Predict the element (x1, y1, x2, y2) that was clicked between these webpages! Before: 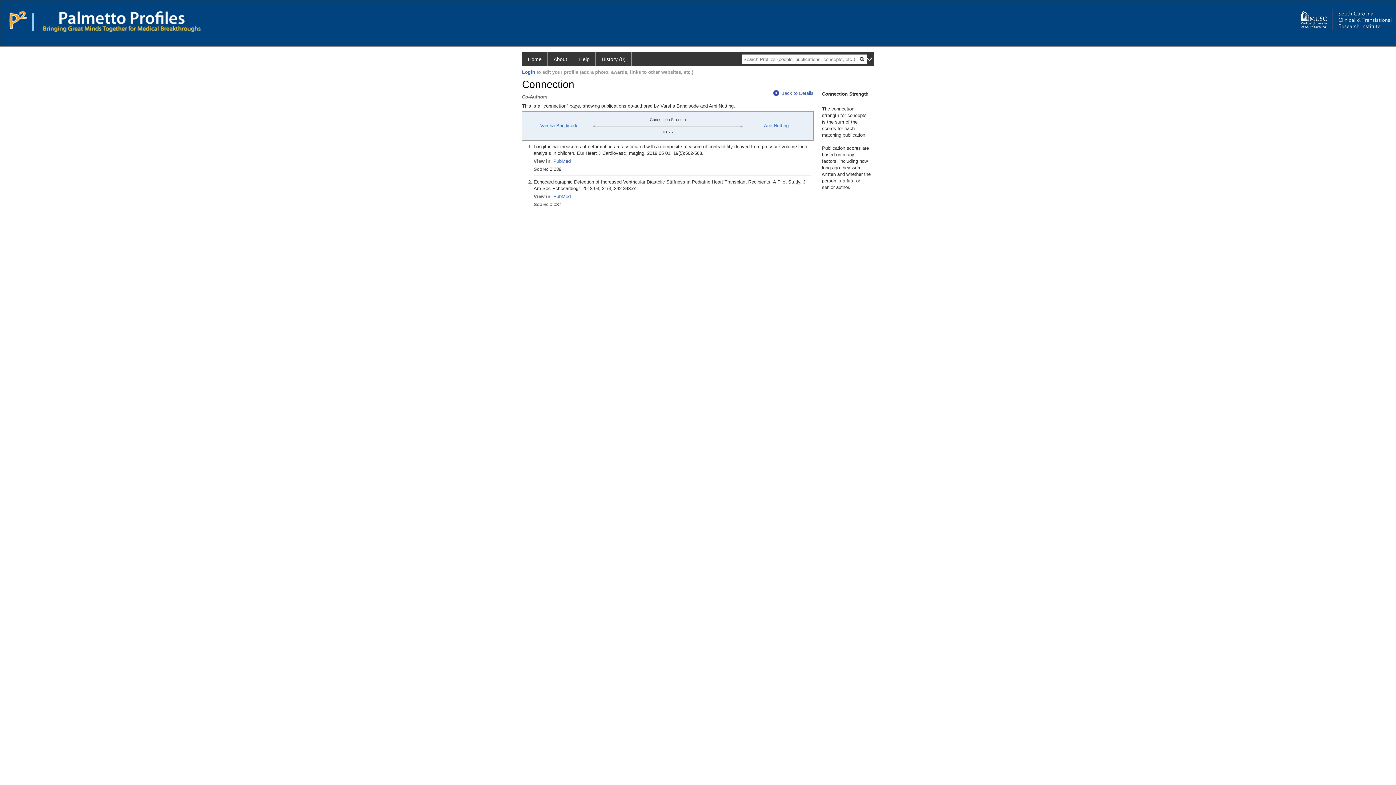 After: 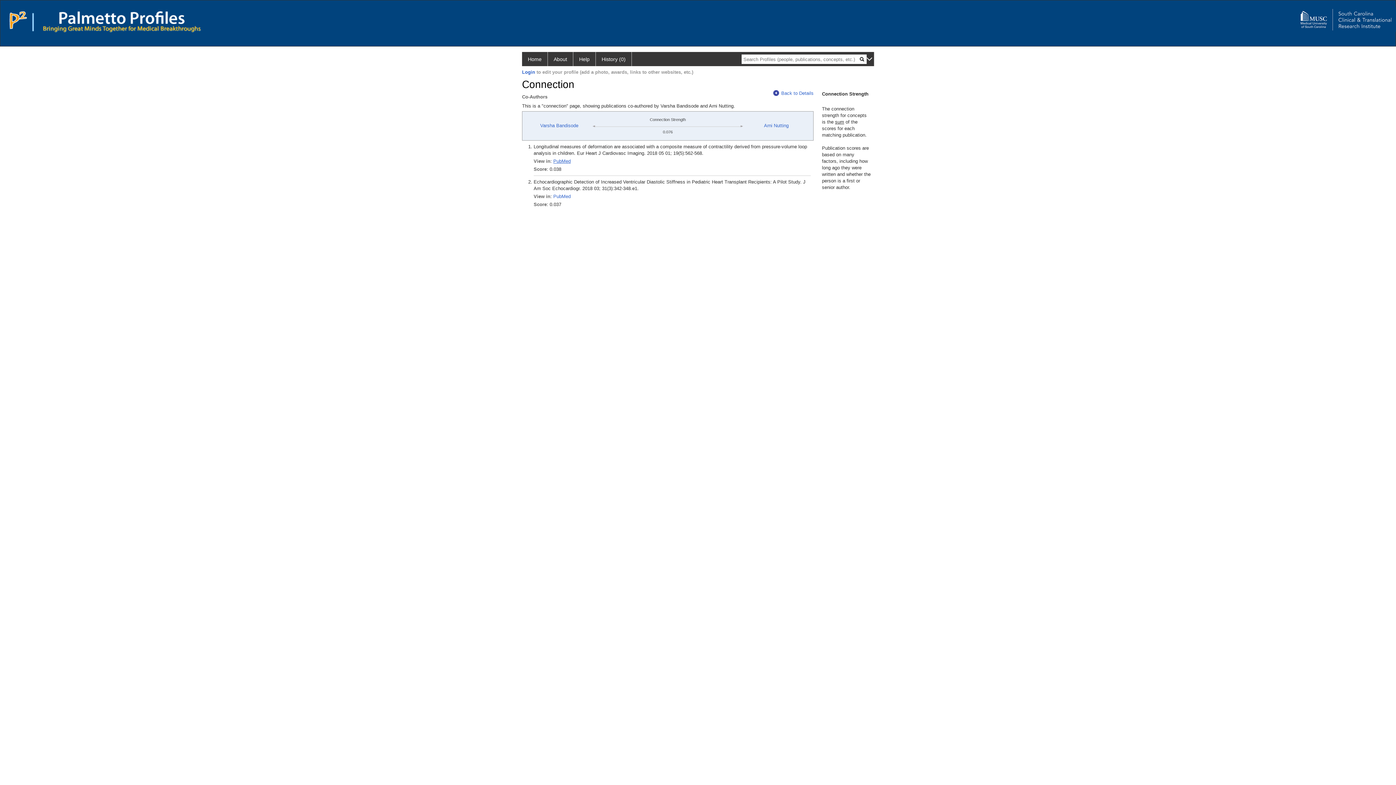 Action: label: PubMed bbox: (553, 158, 570, 164)